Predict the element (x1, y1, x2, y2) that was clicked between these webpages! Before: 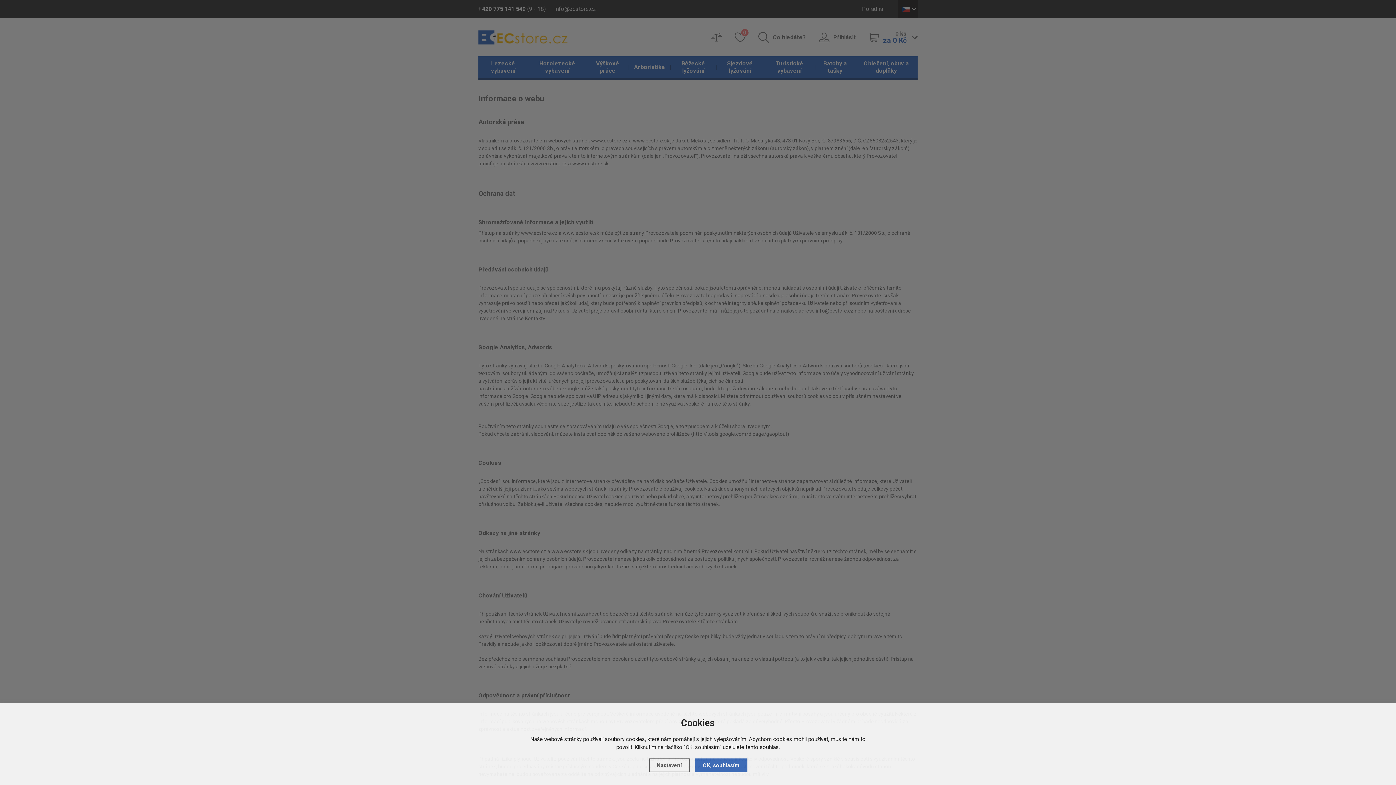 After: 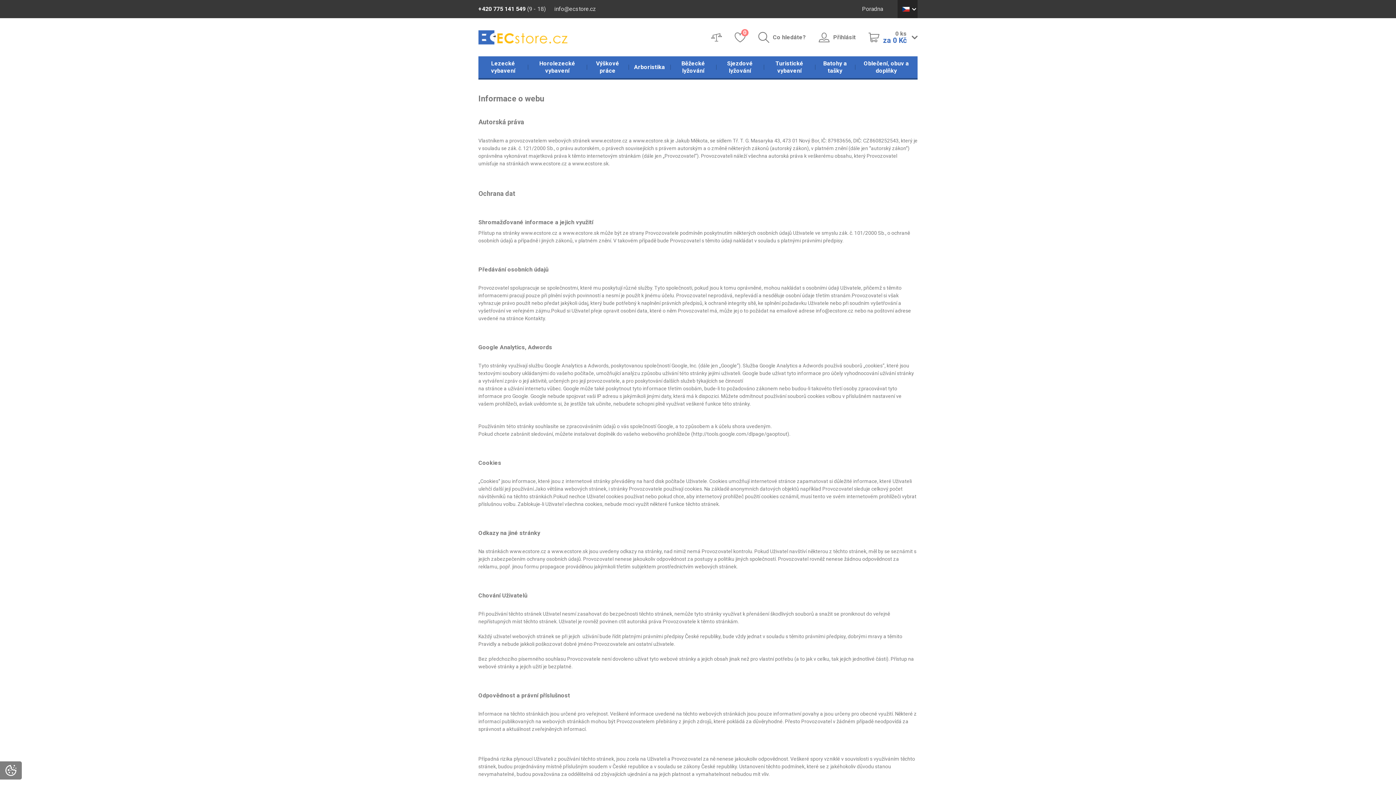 Action: bbox: (695, 758, 747, 772) label: OK, souhlasím